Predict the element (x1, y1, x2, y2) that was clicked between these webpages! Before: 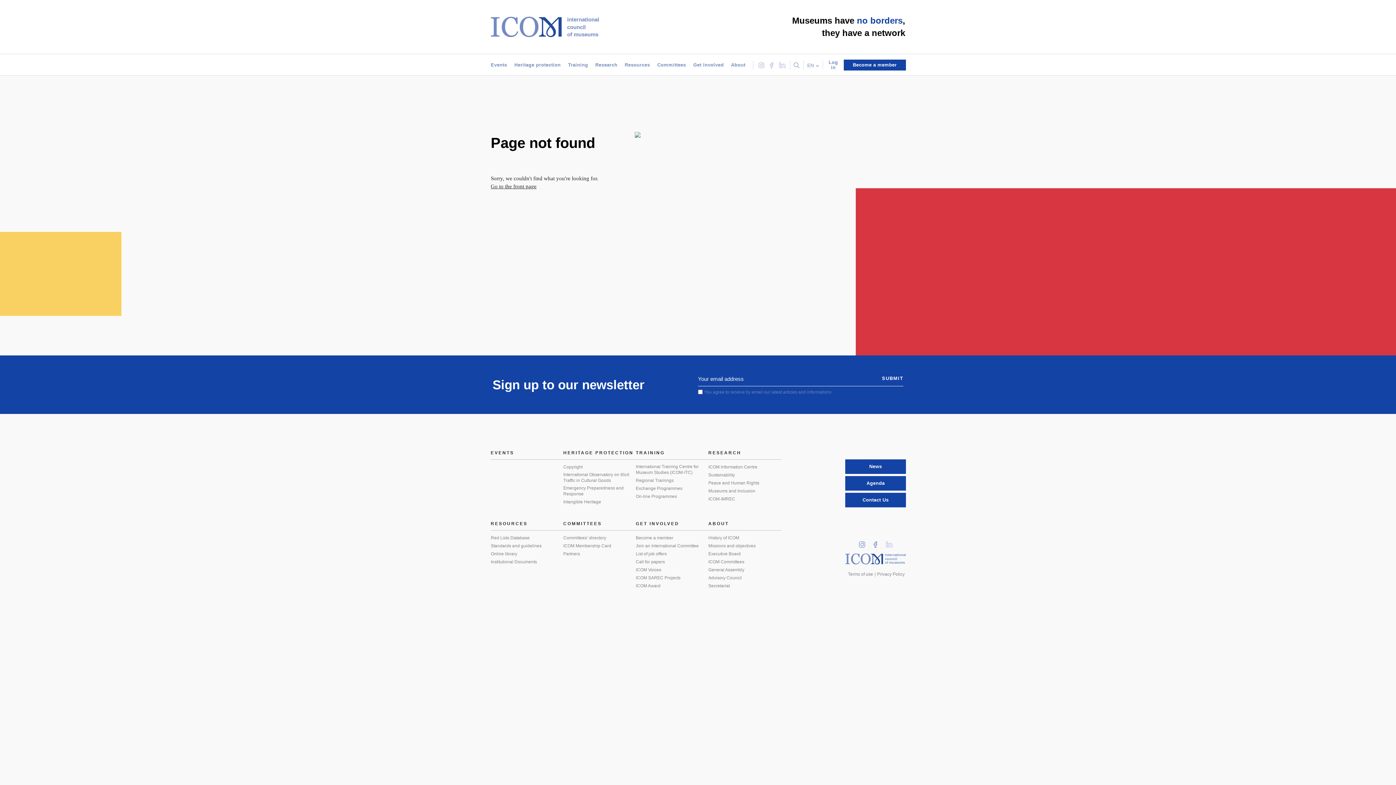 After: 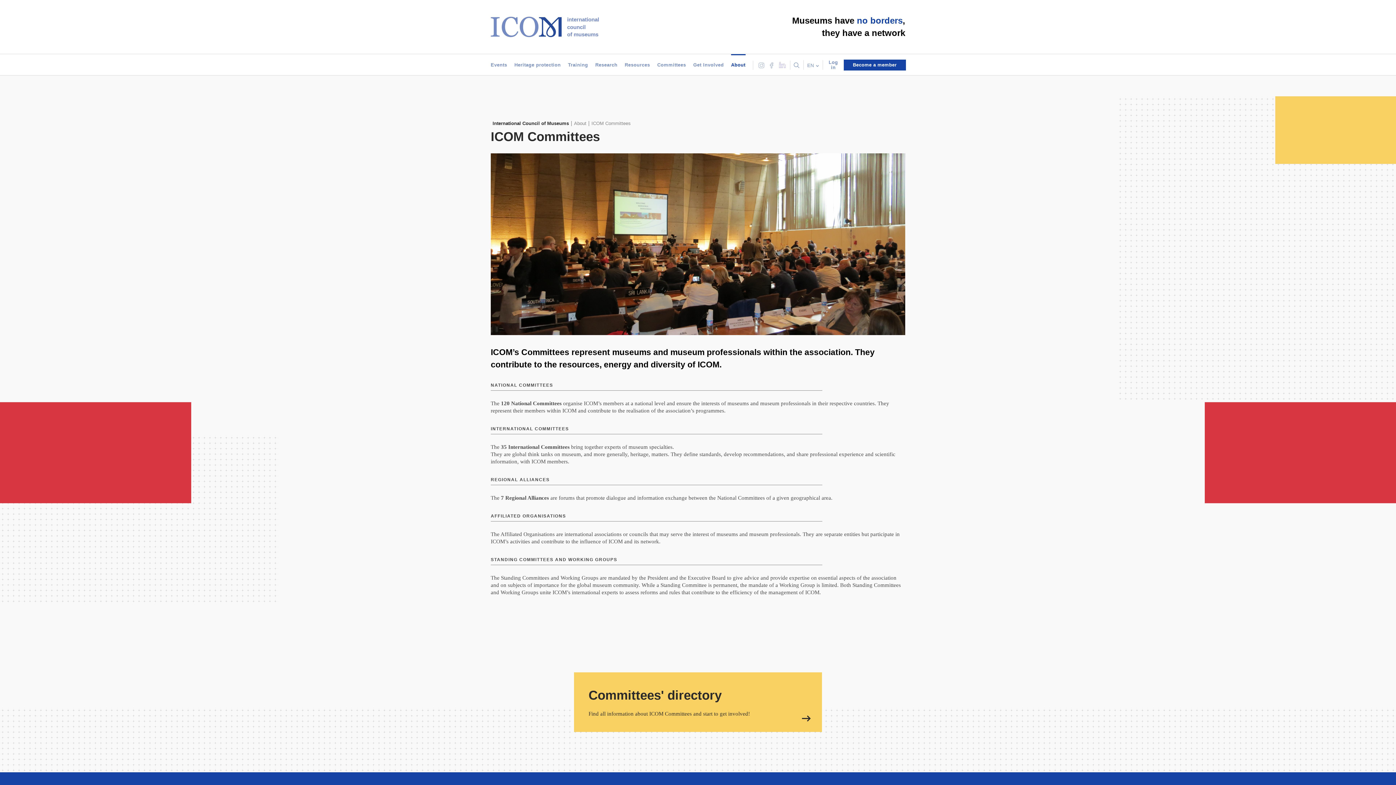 Action: label: ICOM Committees bbox: (708, 559, 748, 565)